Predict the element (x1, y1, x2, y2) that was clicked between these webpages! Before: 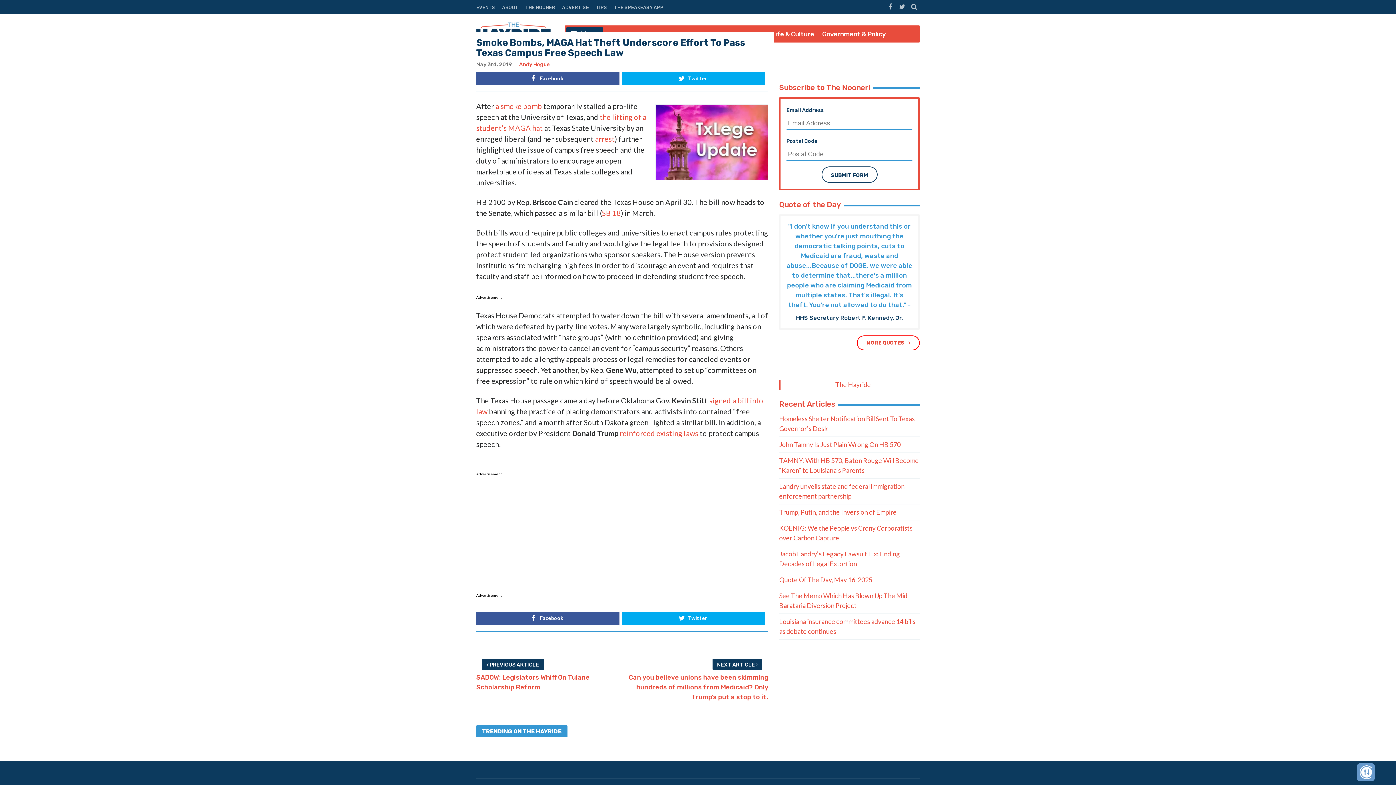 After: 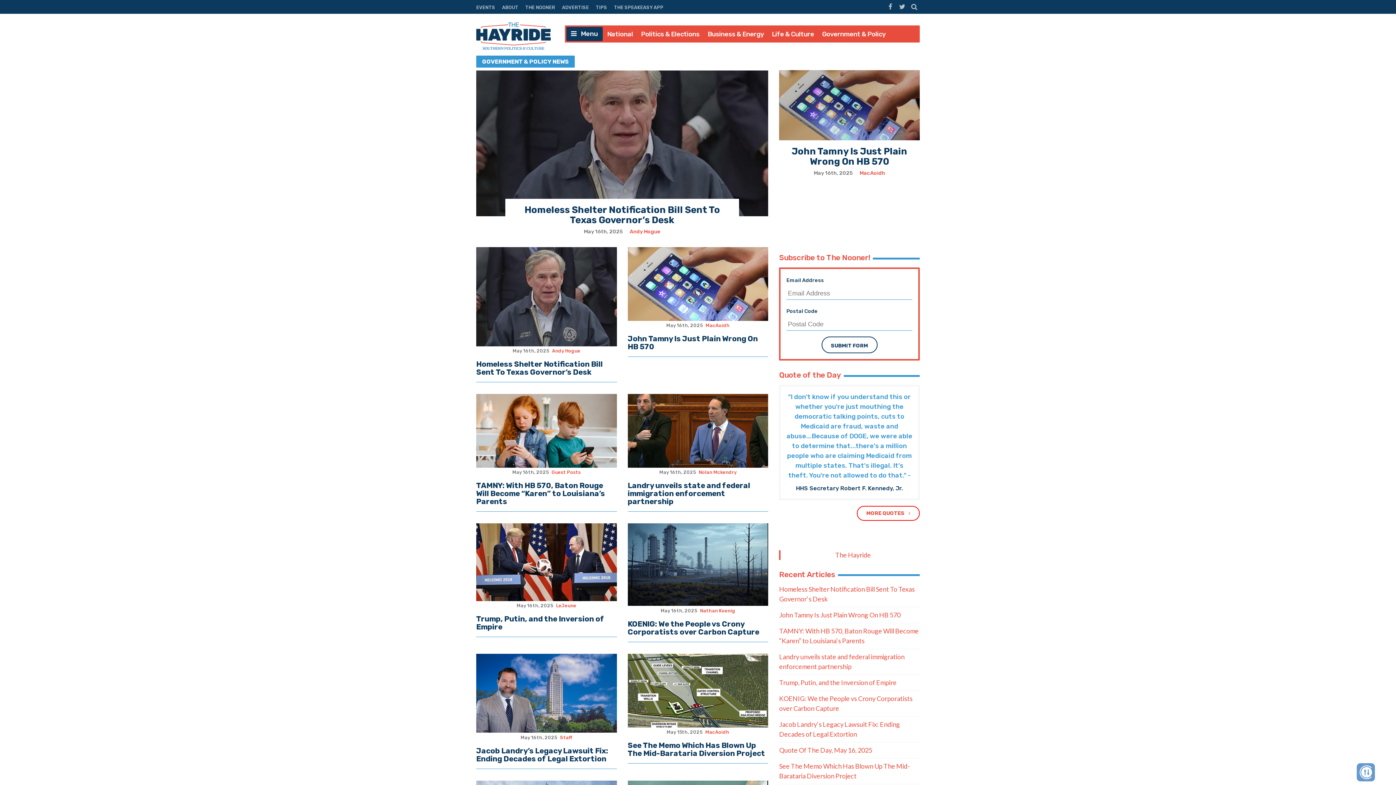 Action: bbox: (818, 25, 889, 42) label: Government & Policy